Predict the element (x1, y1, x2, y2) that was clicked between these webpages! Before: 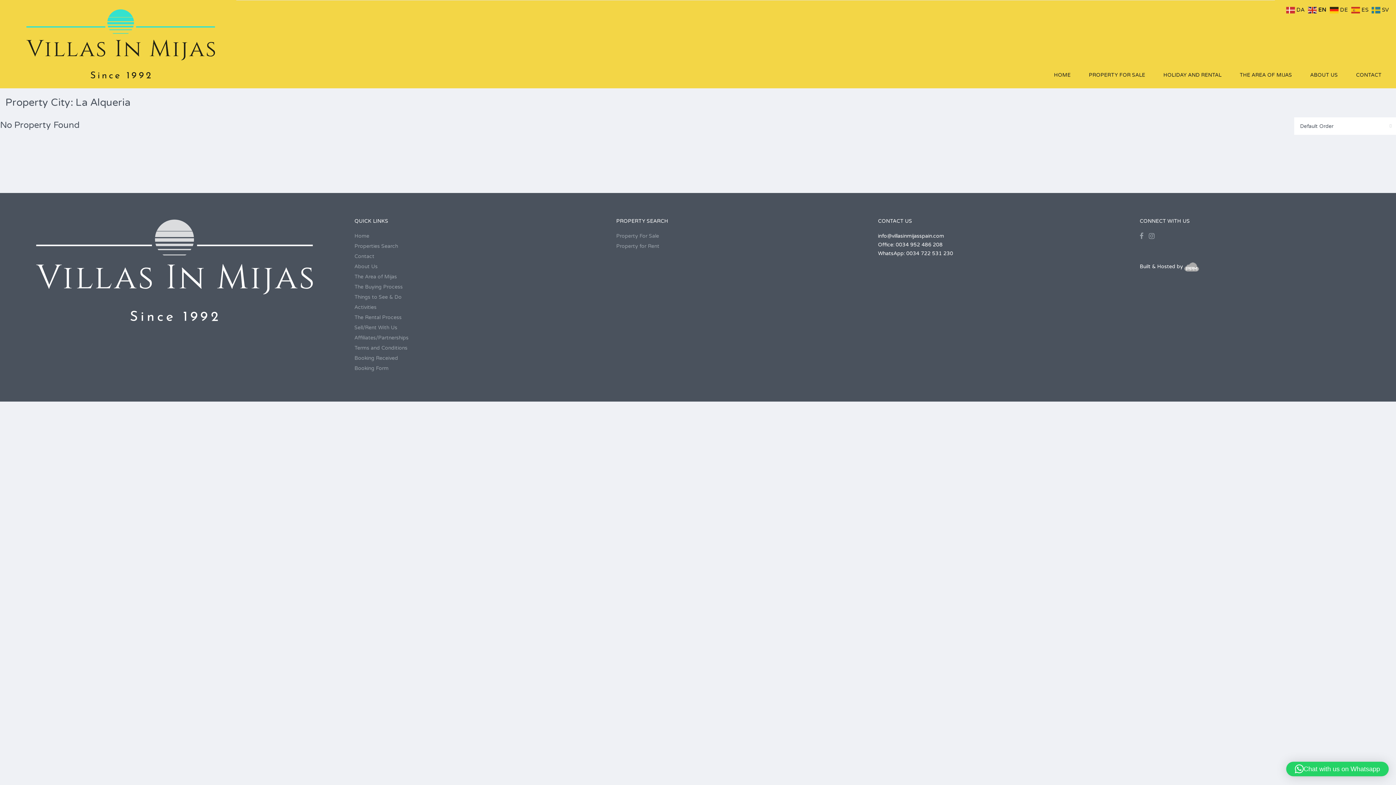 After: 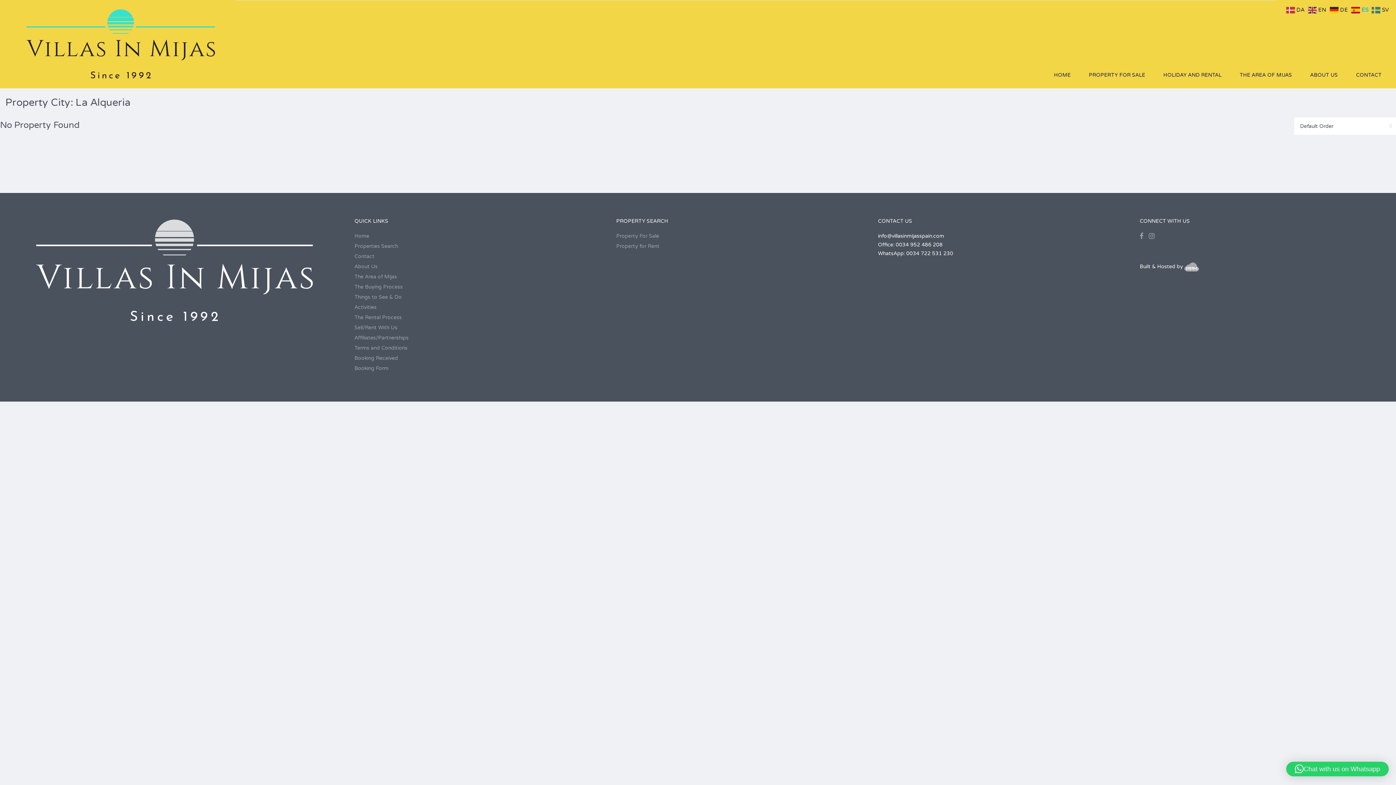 Action: label:  ES bbox: (1351, 6, 1370, 12)